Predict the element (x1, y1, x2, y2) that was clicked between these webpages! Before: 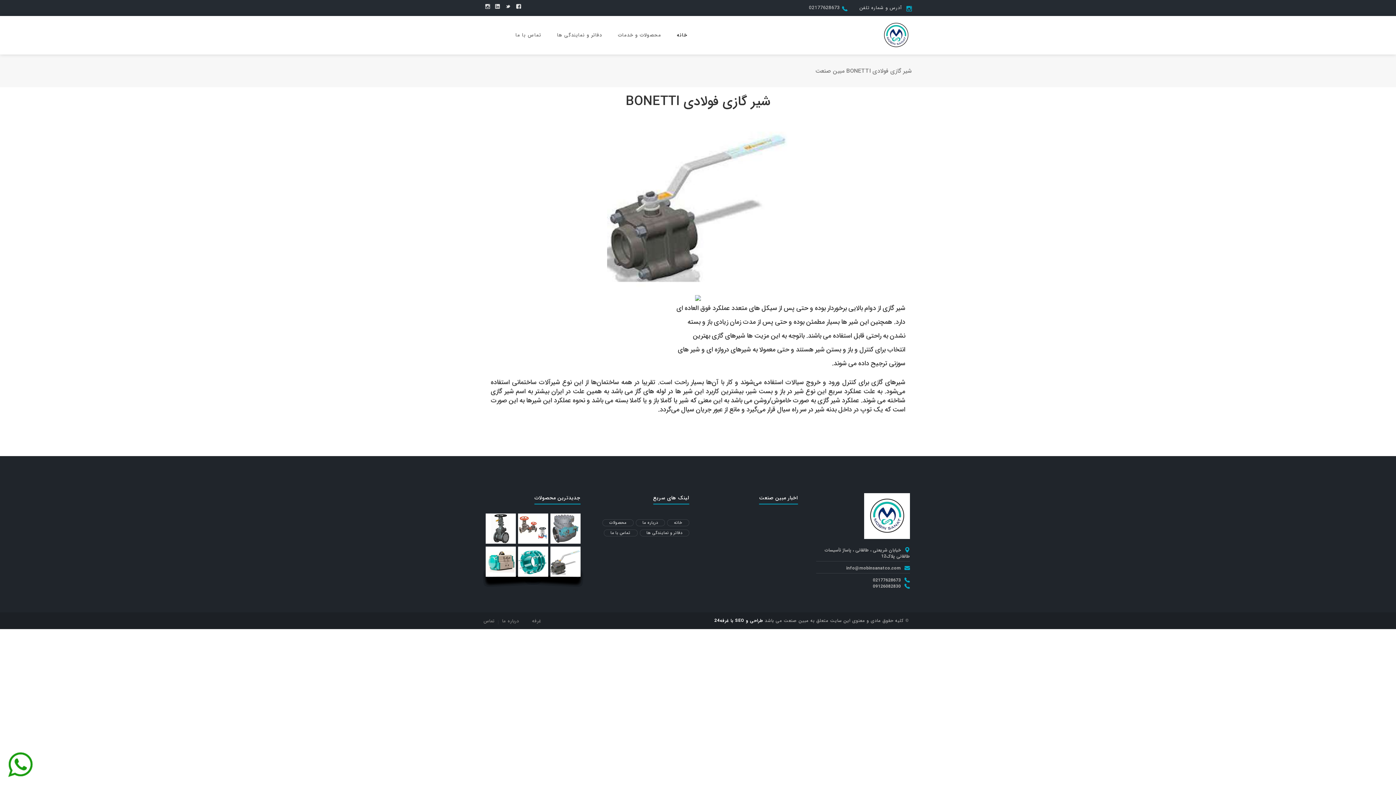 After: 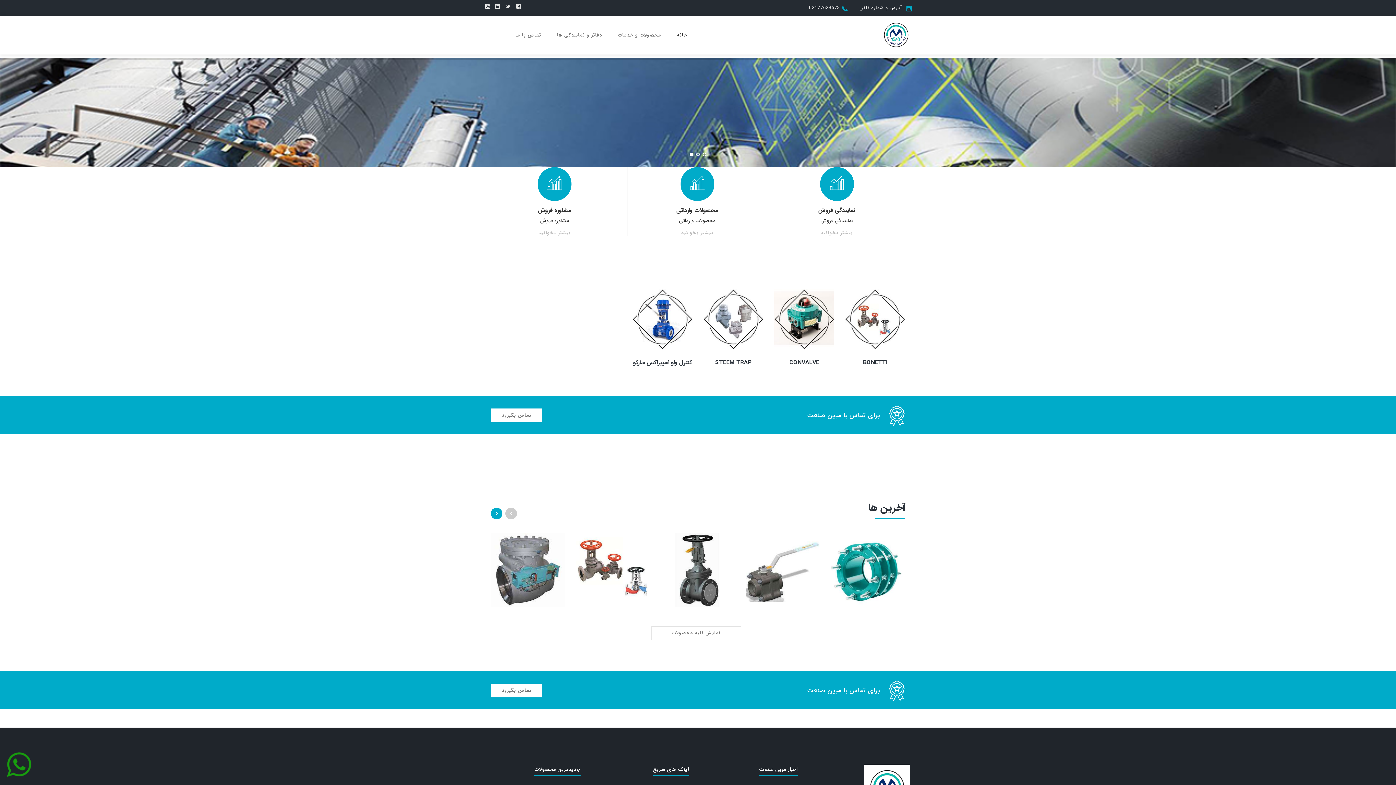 Action: bbox: (880, 30, 912, 38)